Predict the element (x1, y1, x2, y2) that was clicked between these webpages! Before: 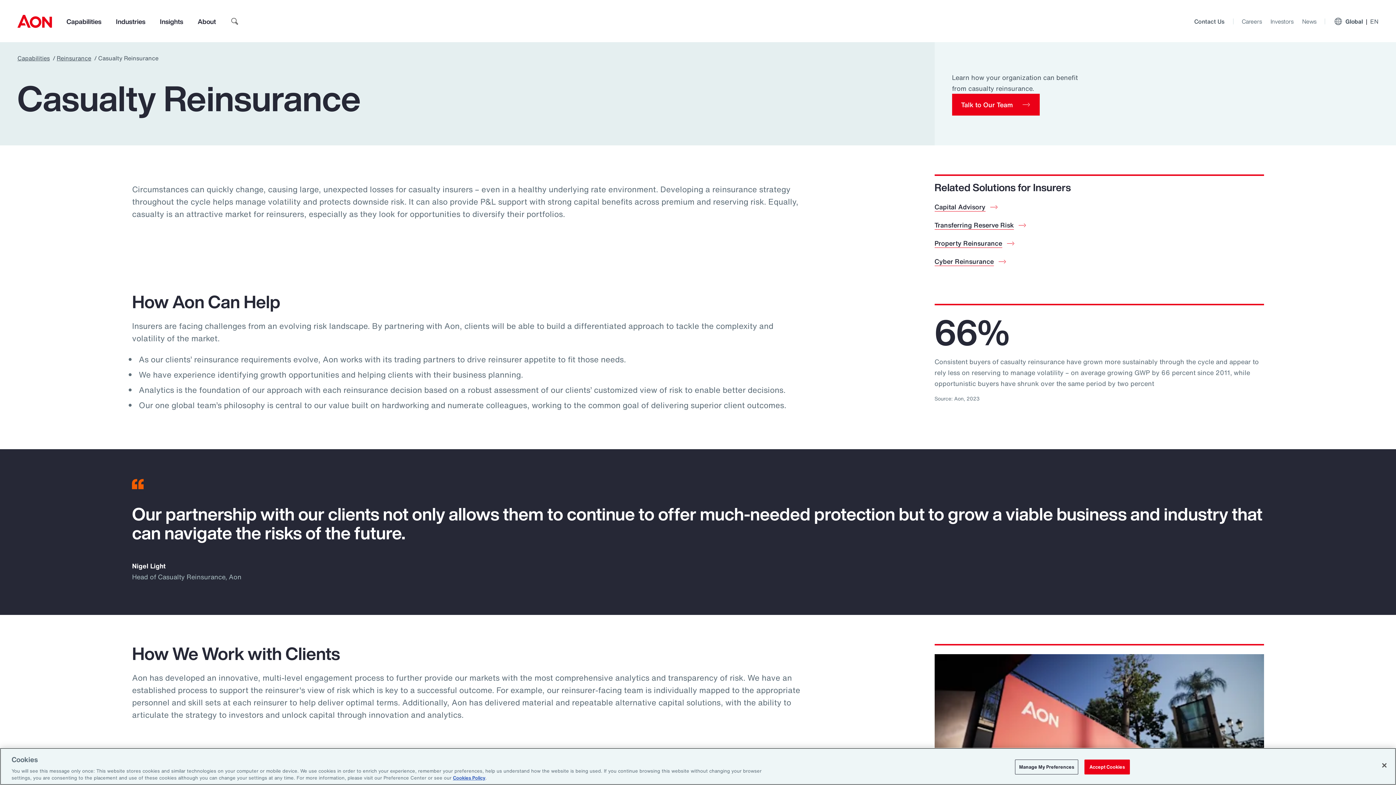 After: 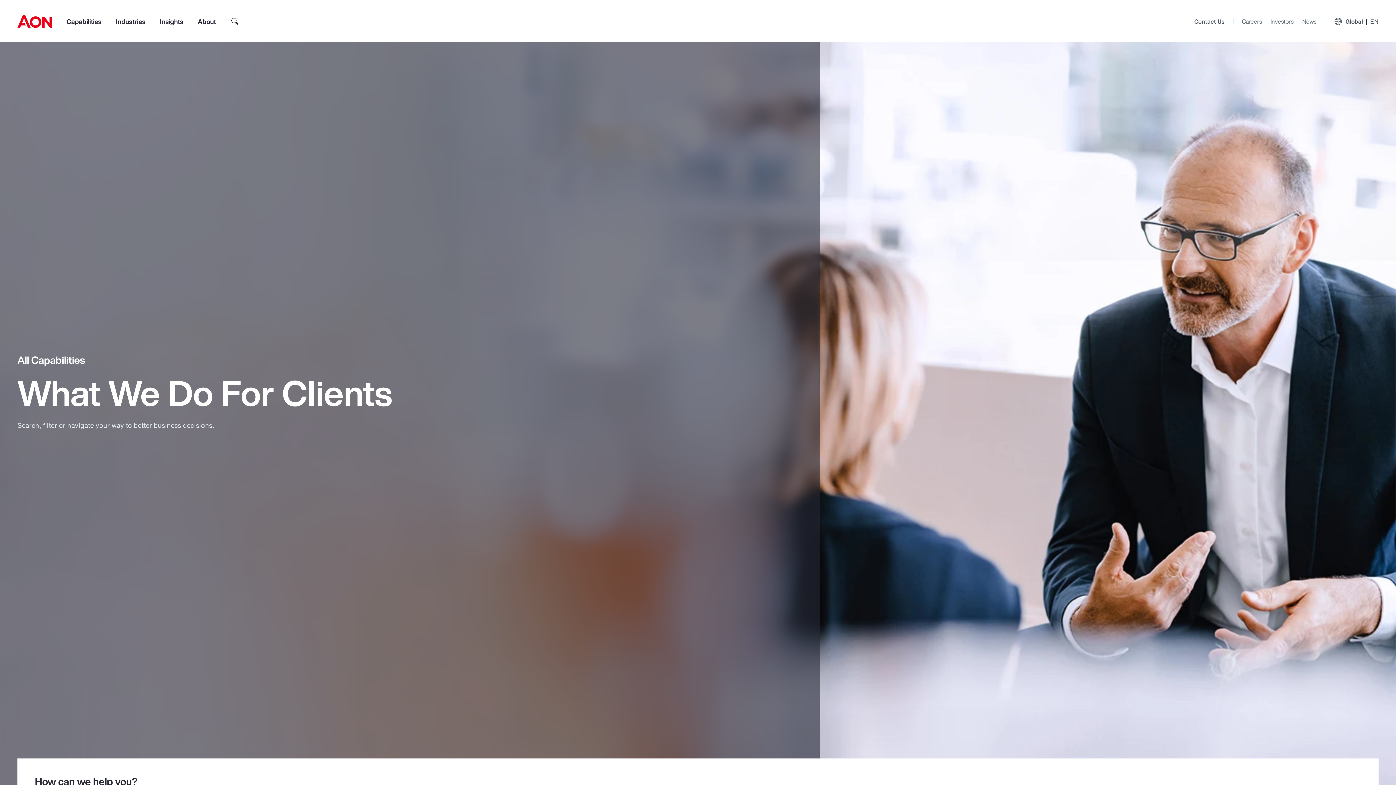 Action: bbox: (17, 53, 49, 62) label: Capabilities